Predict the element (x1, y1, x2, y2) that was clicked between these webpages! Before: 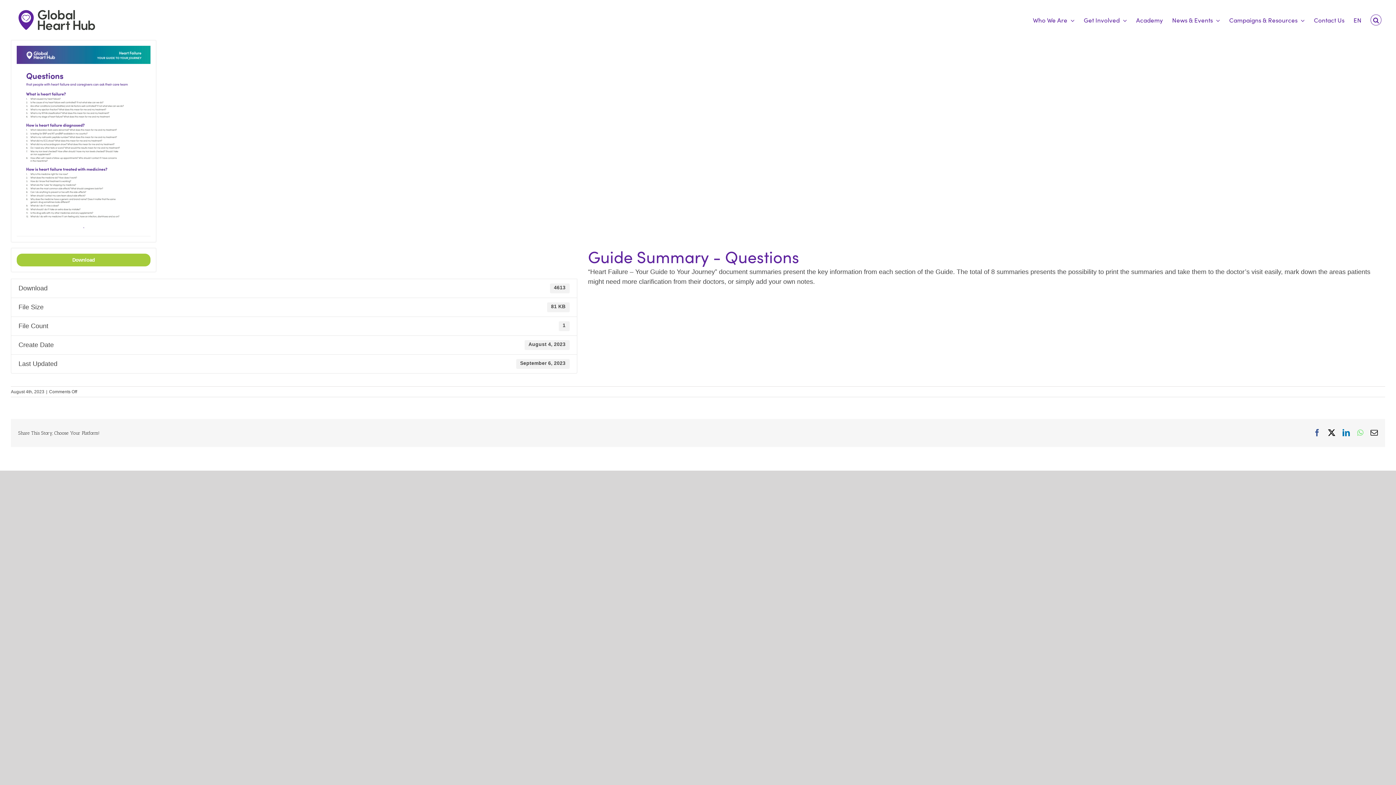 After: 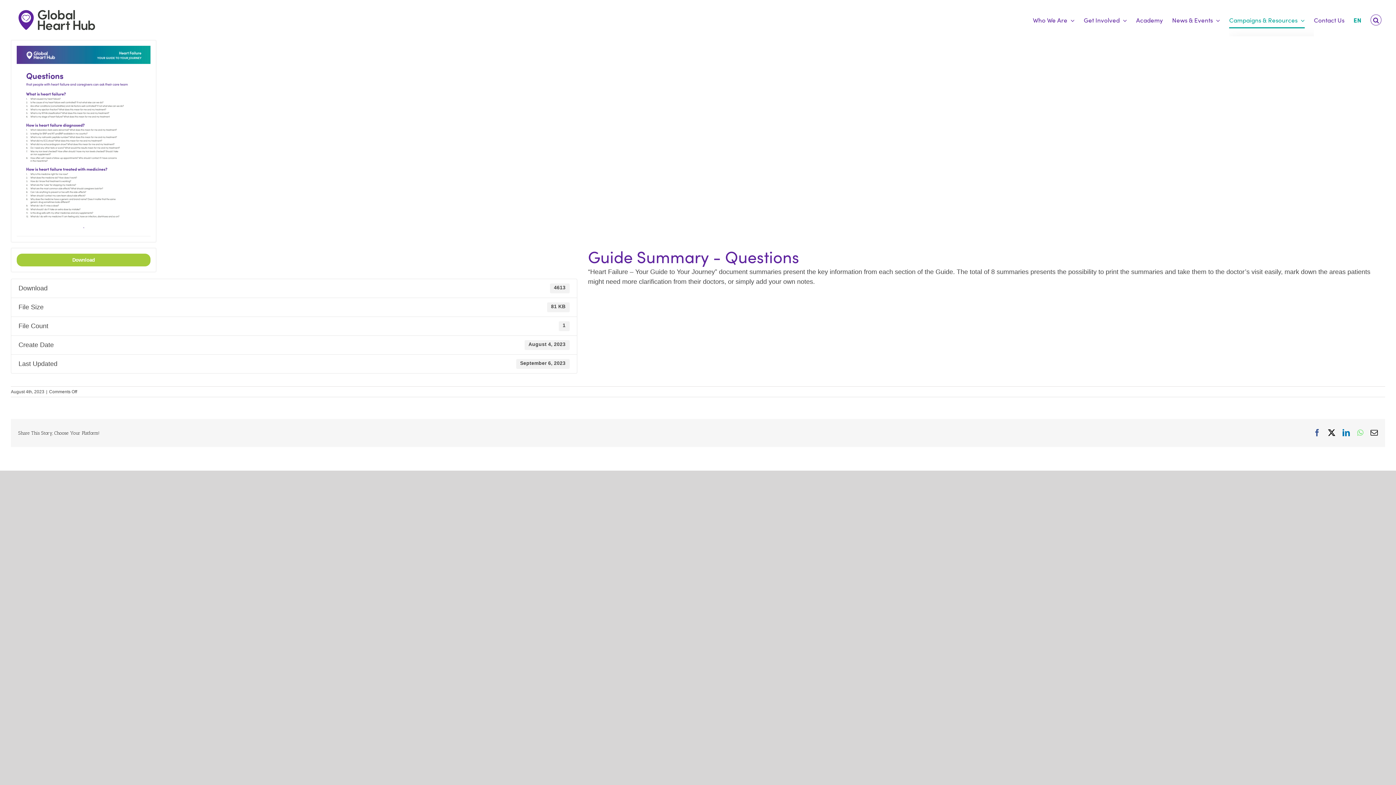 Action: bbox: (1229, 3, 1305, 36) label: Campaigns & Resources